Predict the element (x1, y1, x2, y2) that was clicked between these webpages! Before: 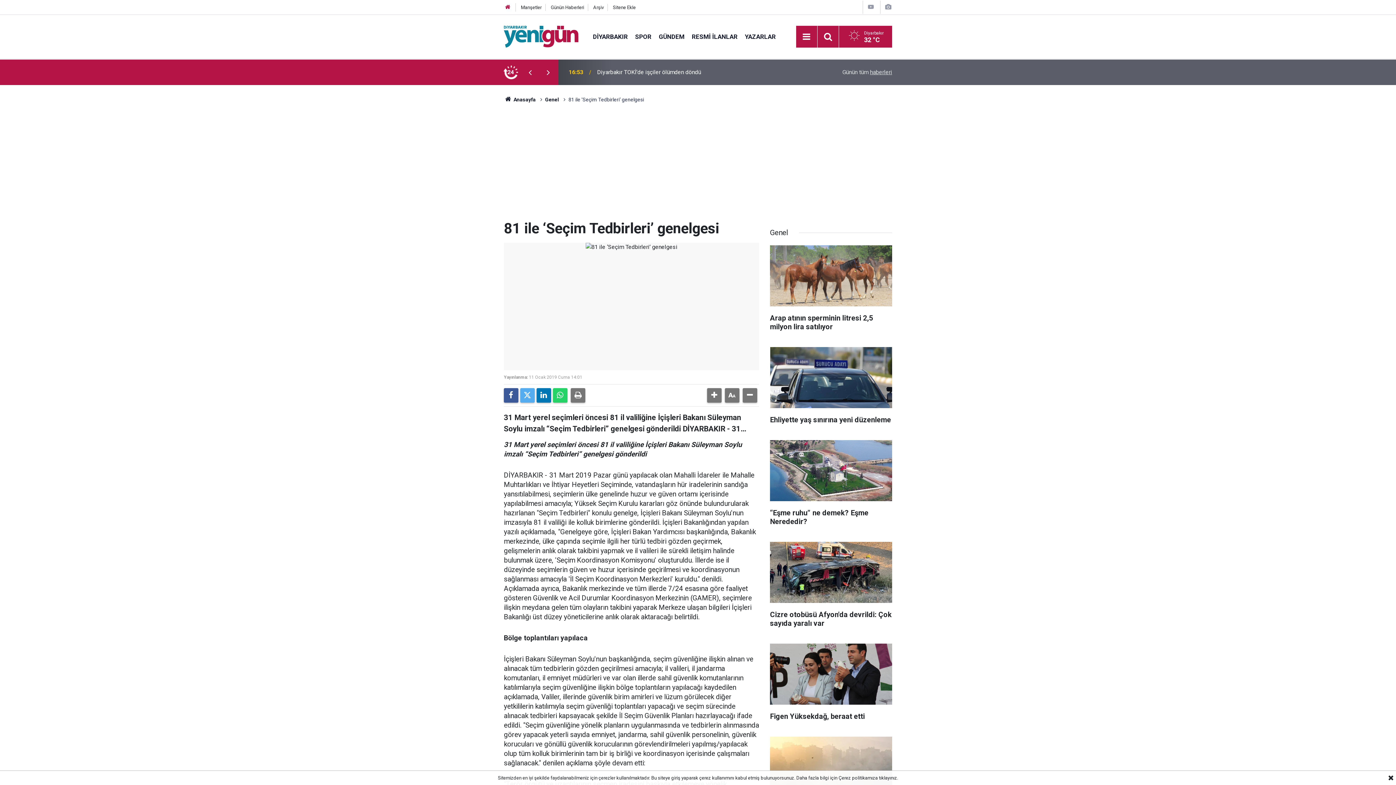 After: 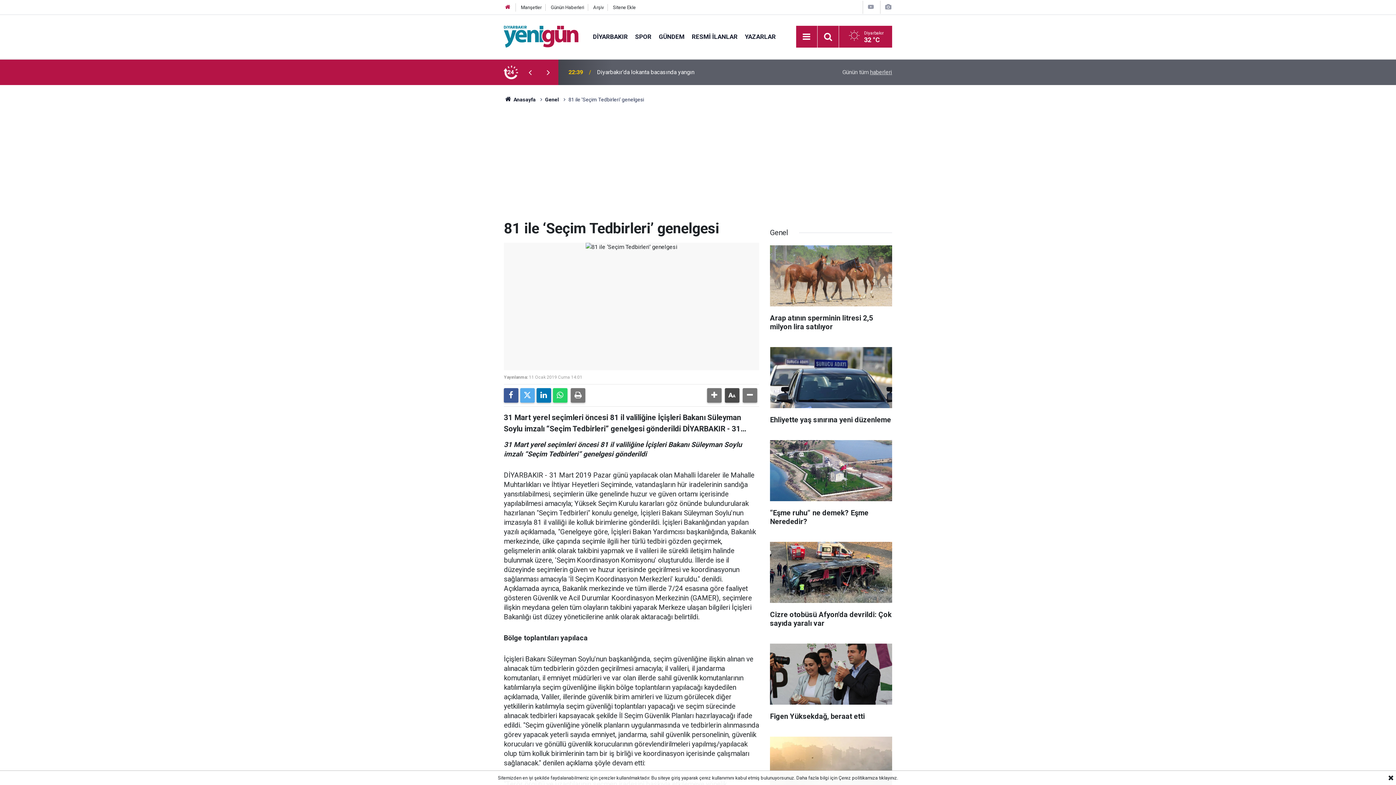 Action: bbox: (725, 388, 739, 402)